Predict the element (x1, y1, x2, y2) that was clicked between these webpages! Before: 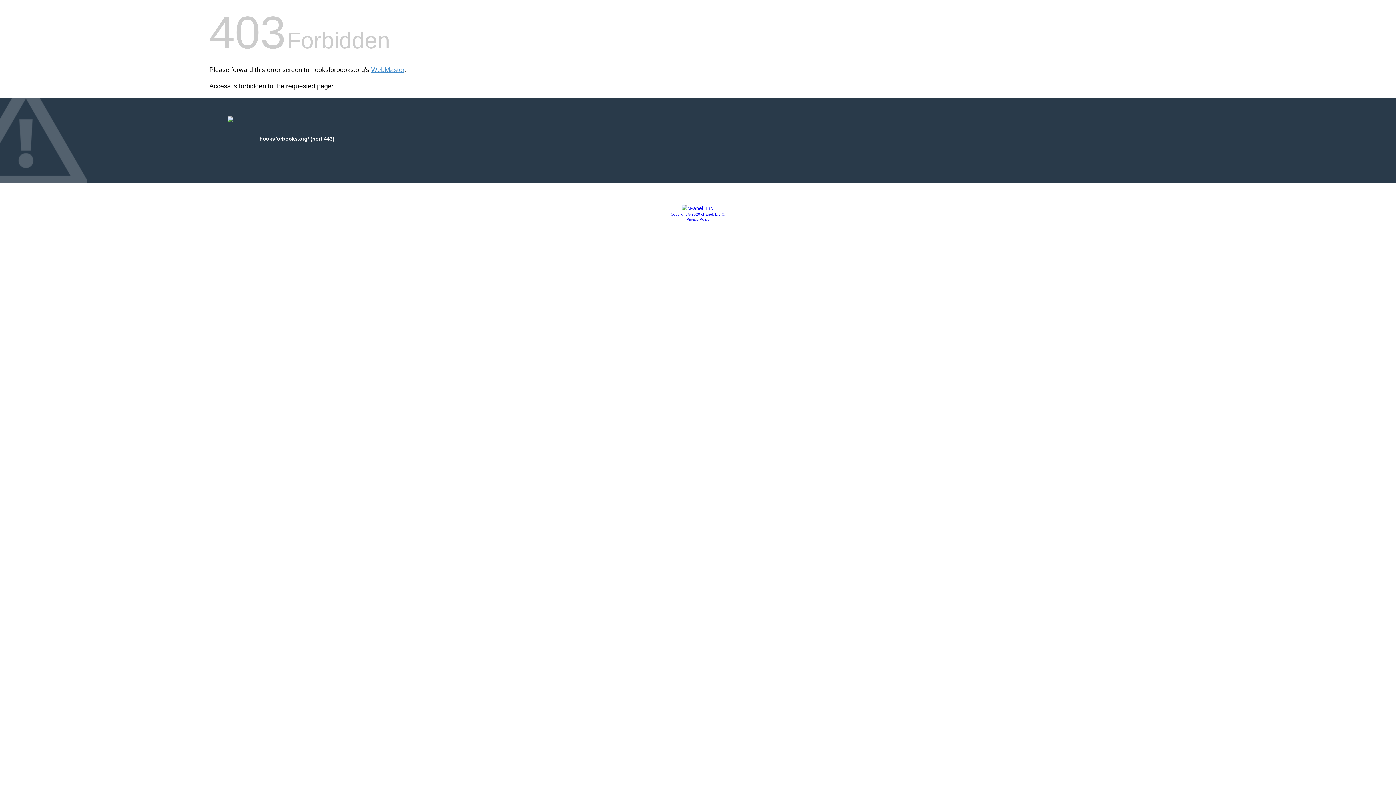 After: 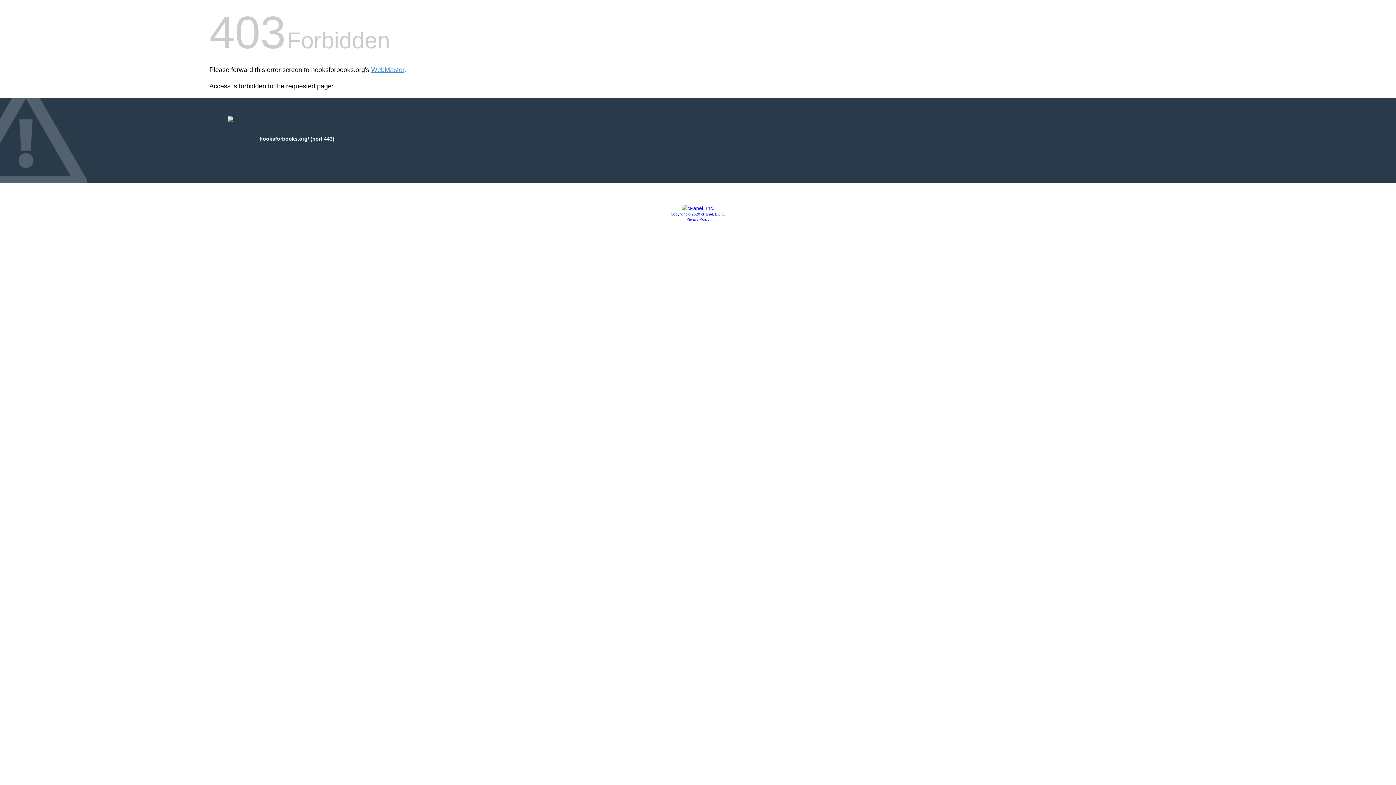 Action: bbox: (686, 217, 709, 221) label: Privacy Policy